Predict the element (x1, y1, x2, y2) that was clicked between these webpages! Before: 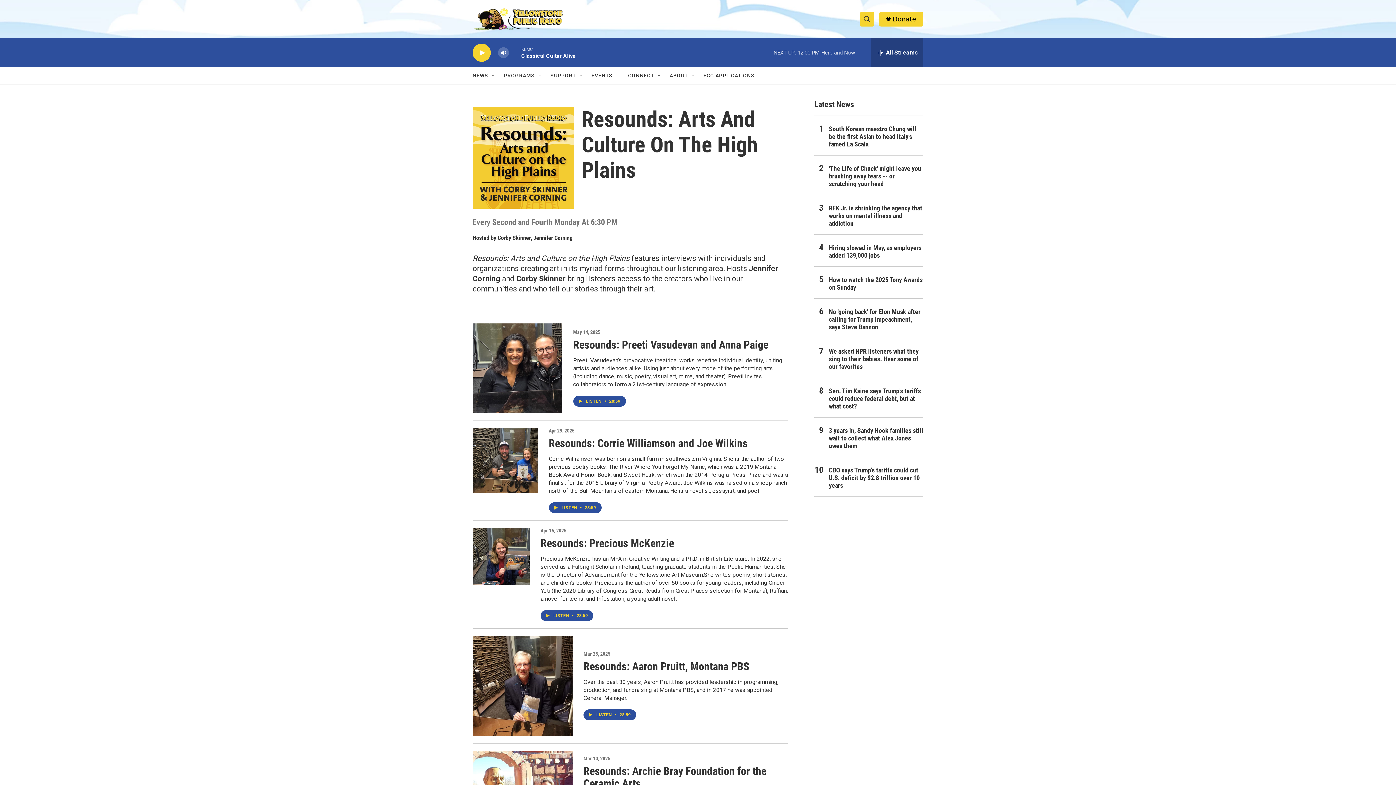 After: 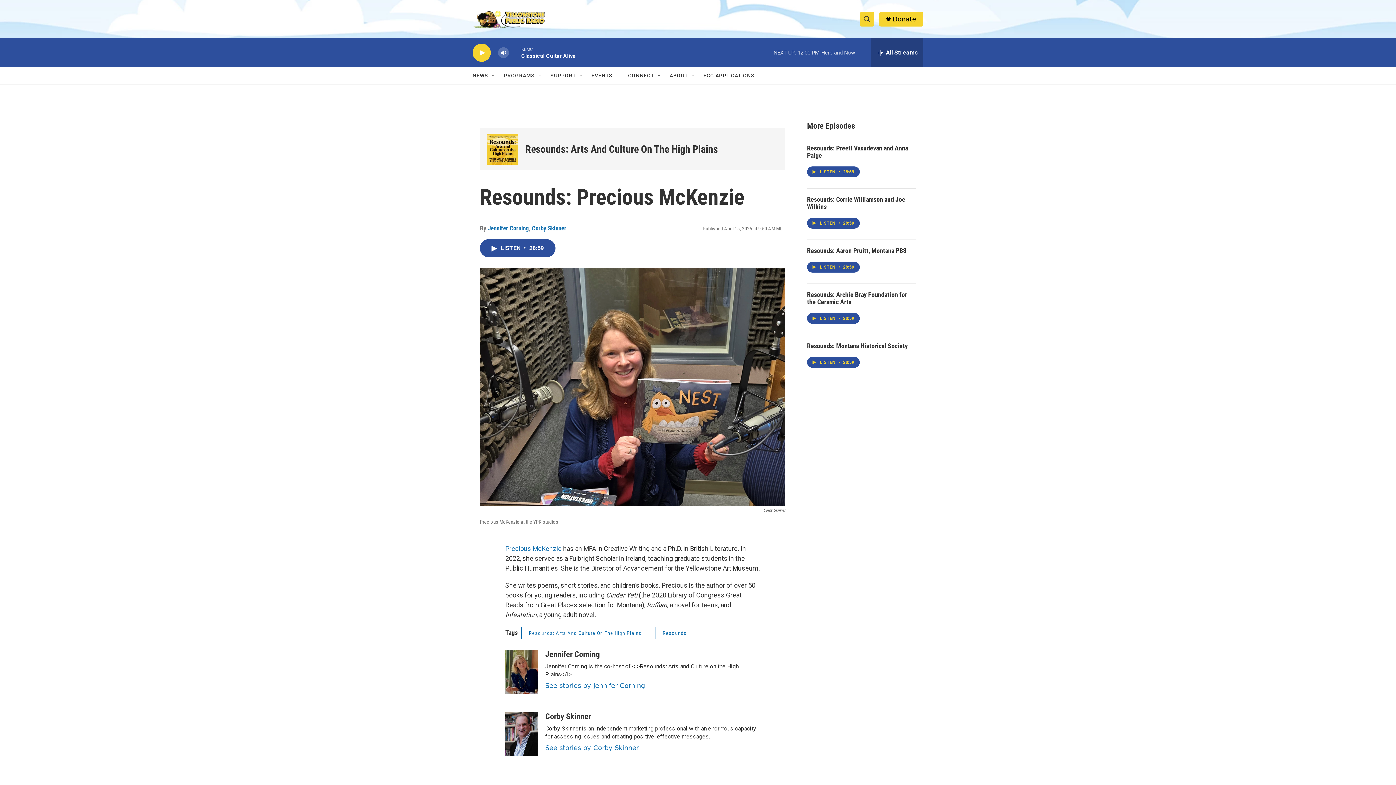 Action: bbox: (472, 528, 529, 584) label: Resounds: Precious McKenzie